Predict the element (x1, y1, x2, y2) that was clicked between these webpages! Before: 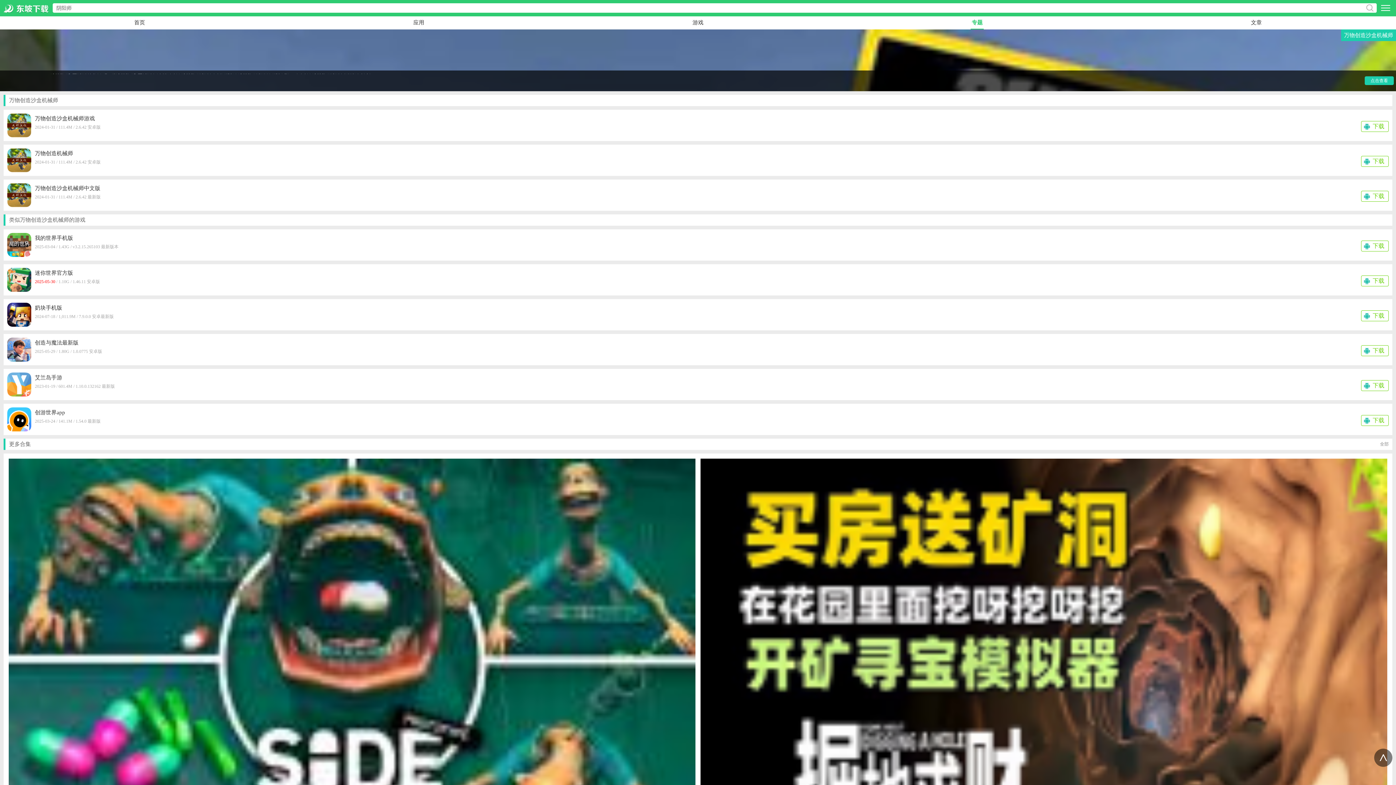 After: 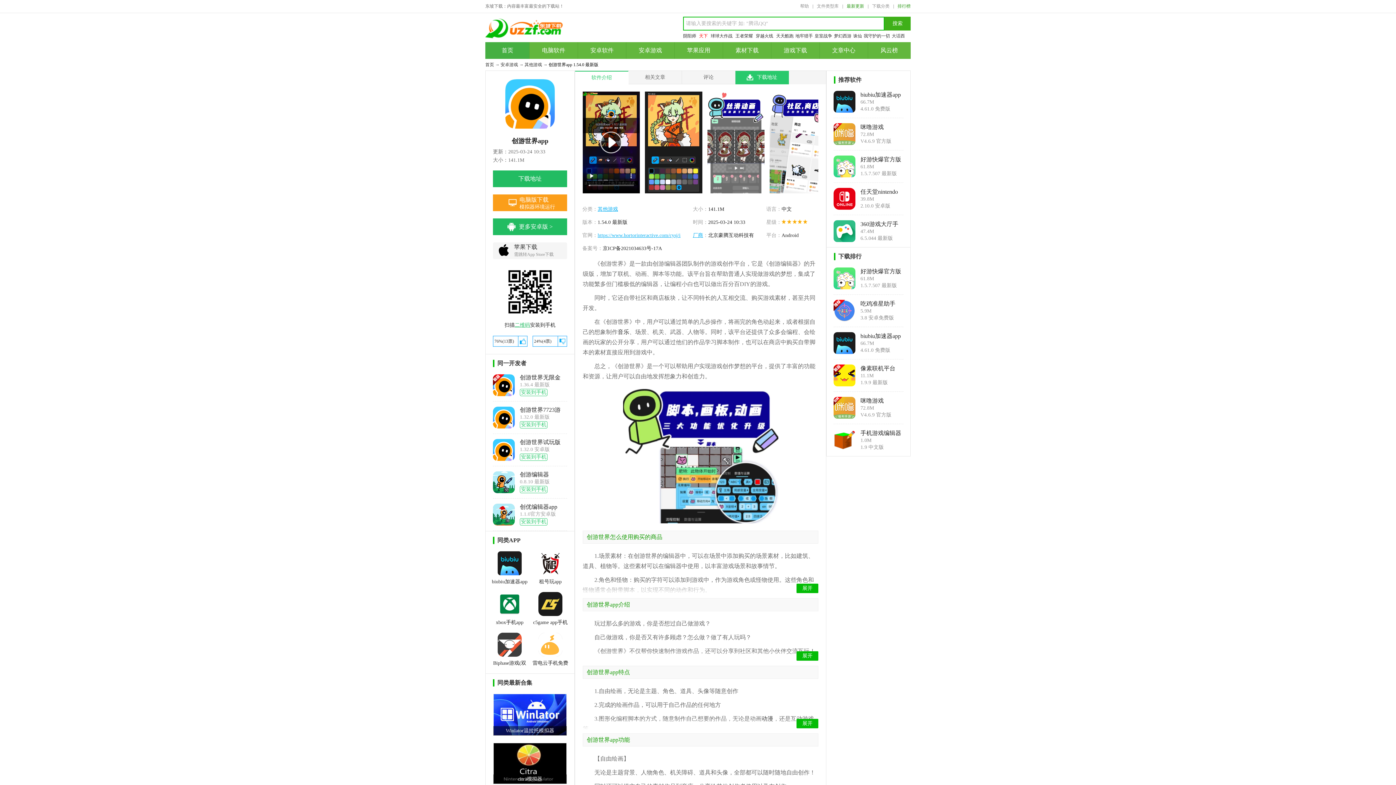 Action: label: 创游世界app
2025-03-24 / 141.1M / 1.54.0 最新版 bbox: (7, 404, 1389, 435)